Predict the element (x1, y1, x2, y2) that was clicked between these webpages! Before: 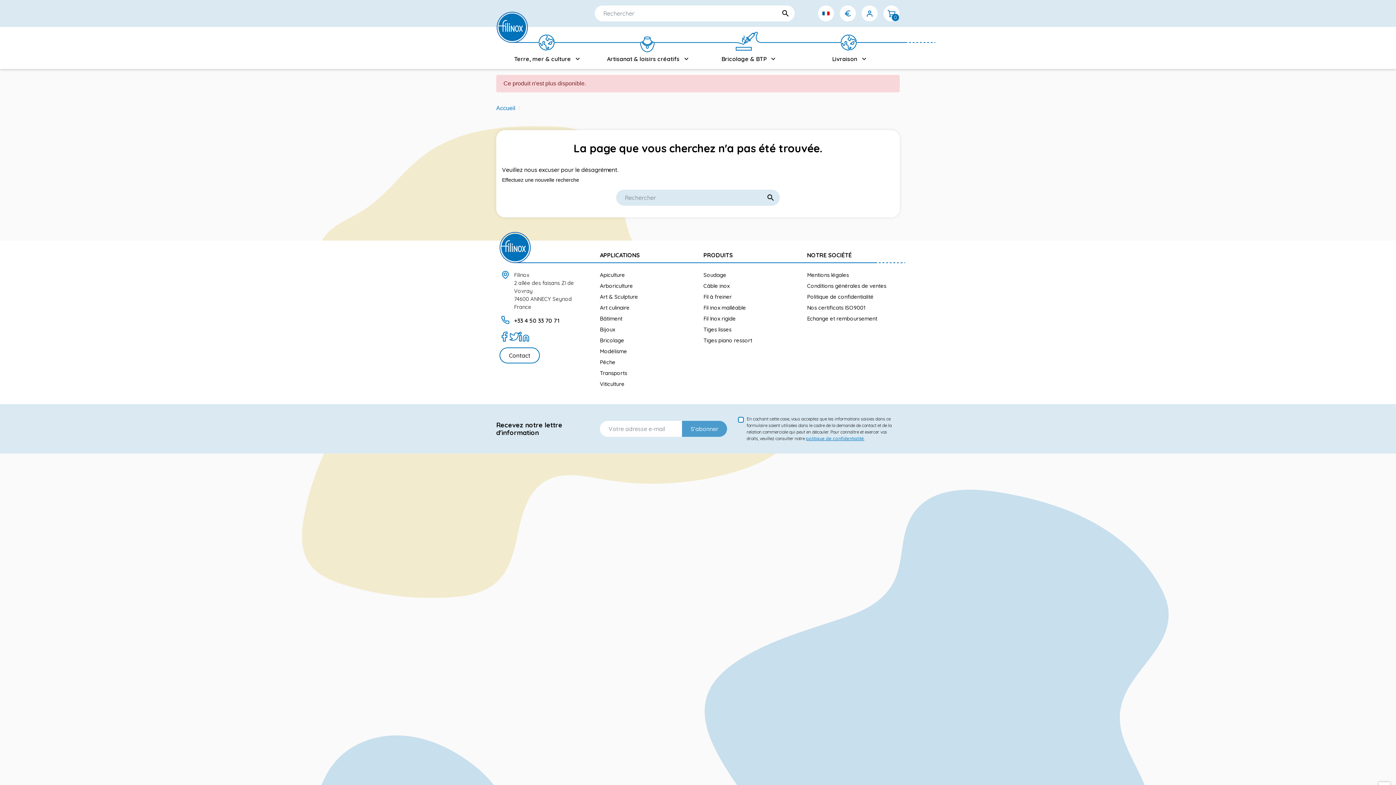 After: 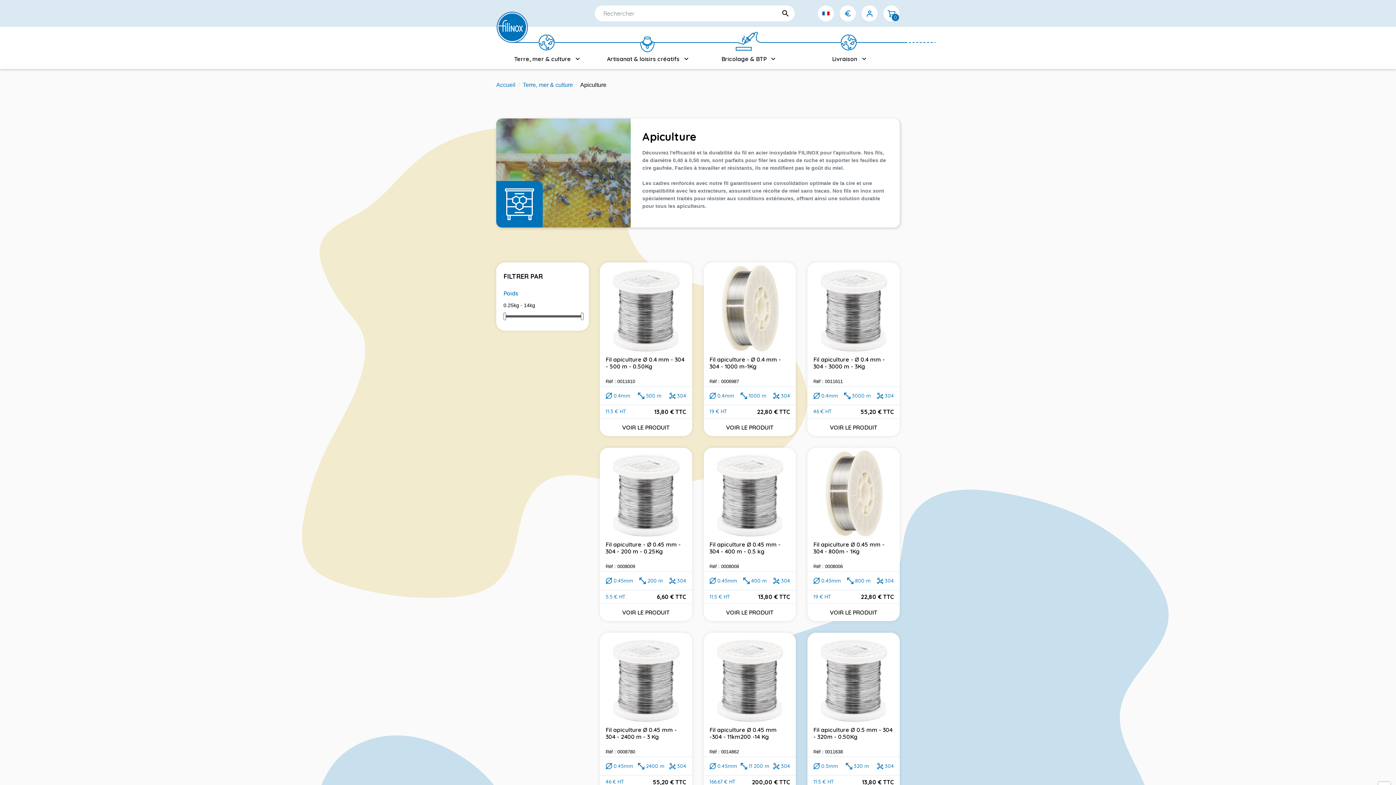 Action: bbox: (600, 269, 692, 280) label: Apiculture